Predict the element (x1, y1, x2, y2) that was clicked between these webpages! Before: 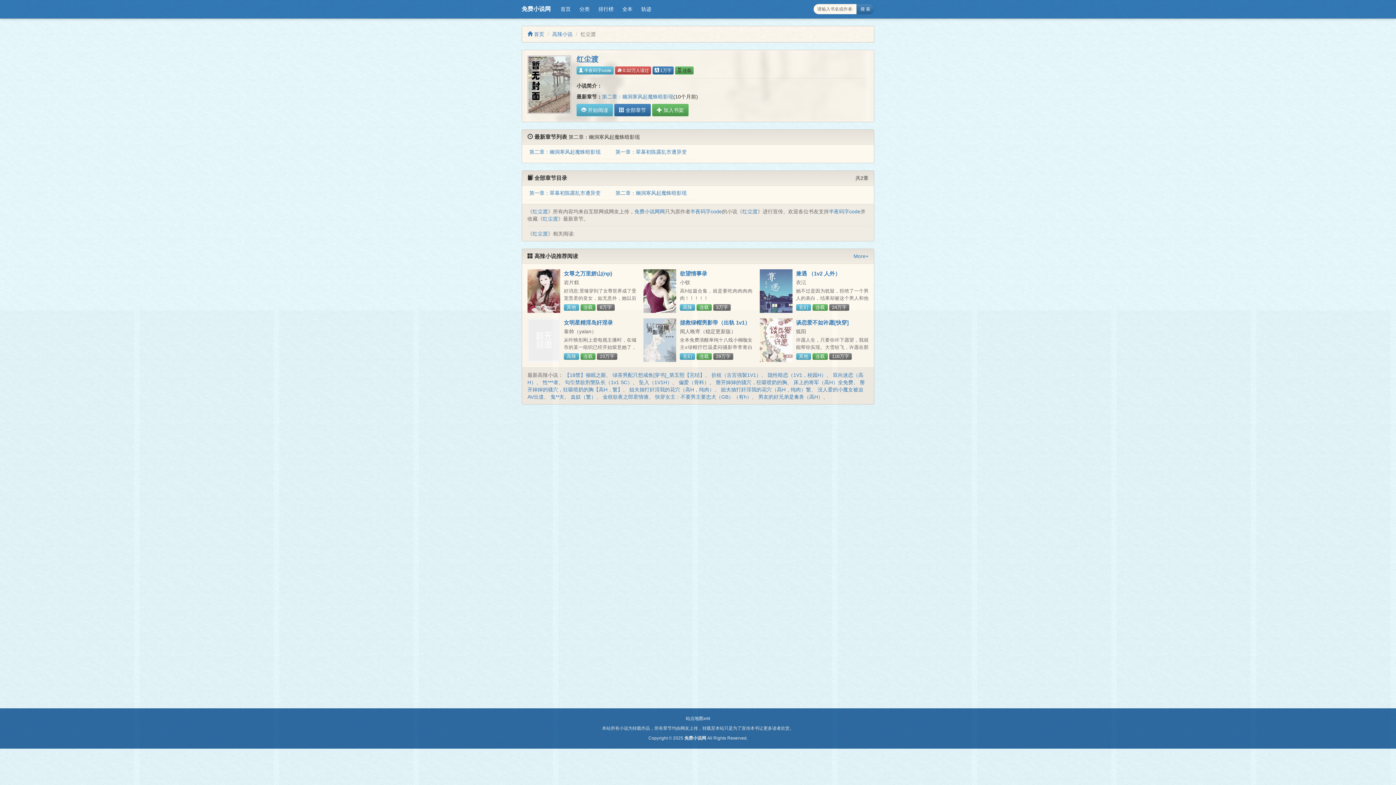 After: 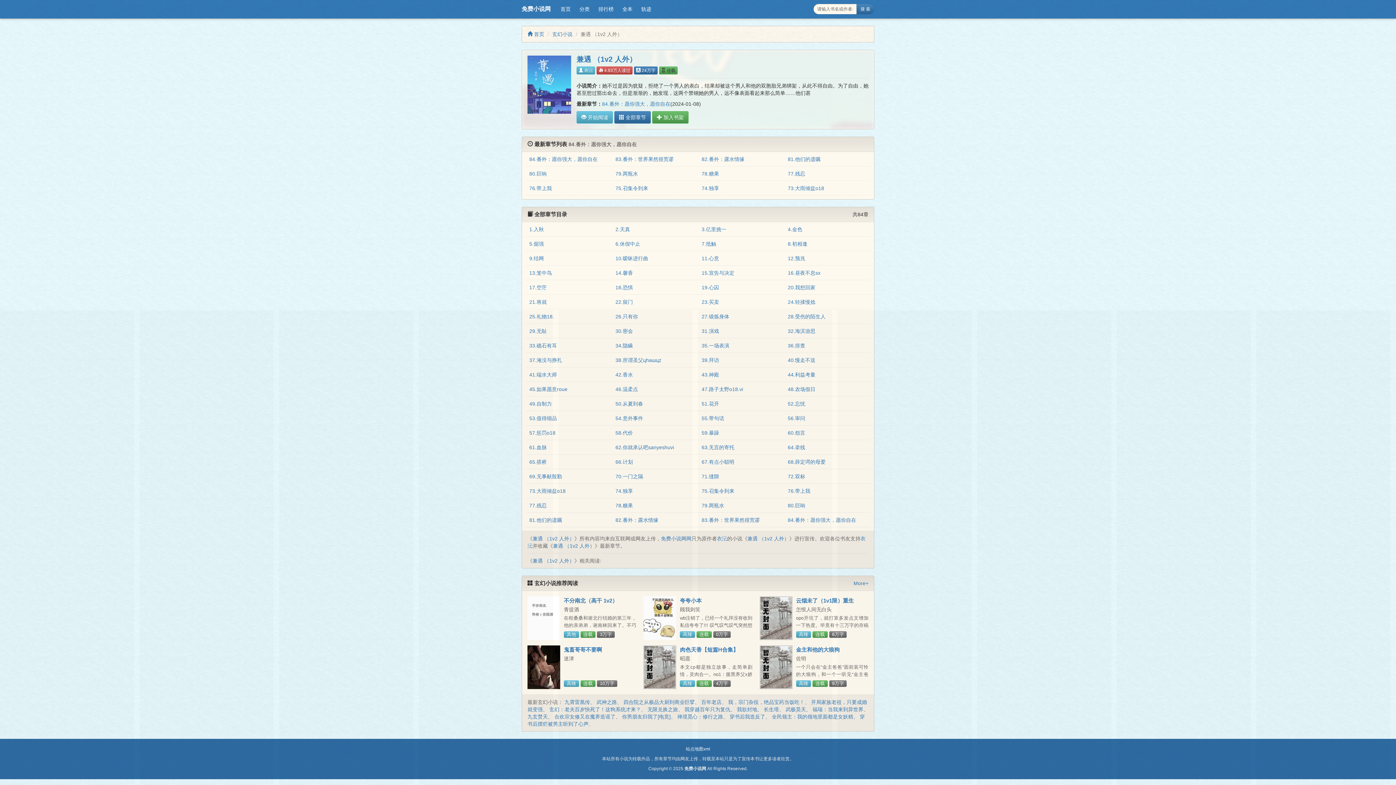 Action: bbox: (796, 270, 840, 276) label: 兼遇 （1v2 人外）